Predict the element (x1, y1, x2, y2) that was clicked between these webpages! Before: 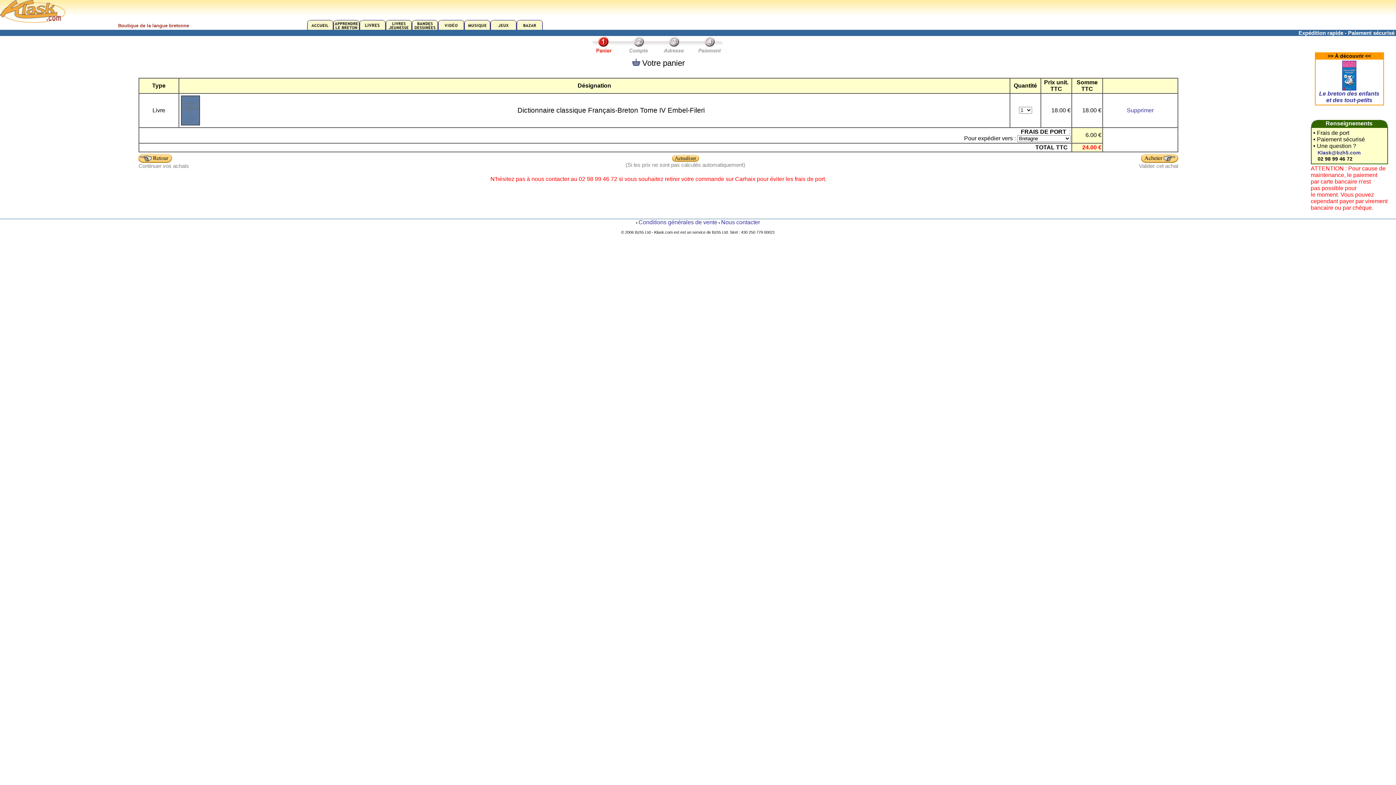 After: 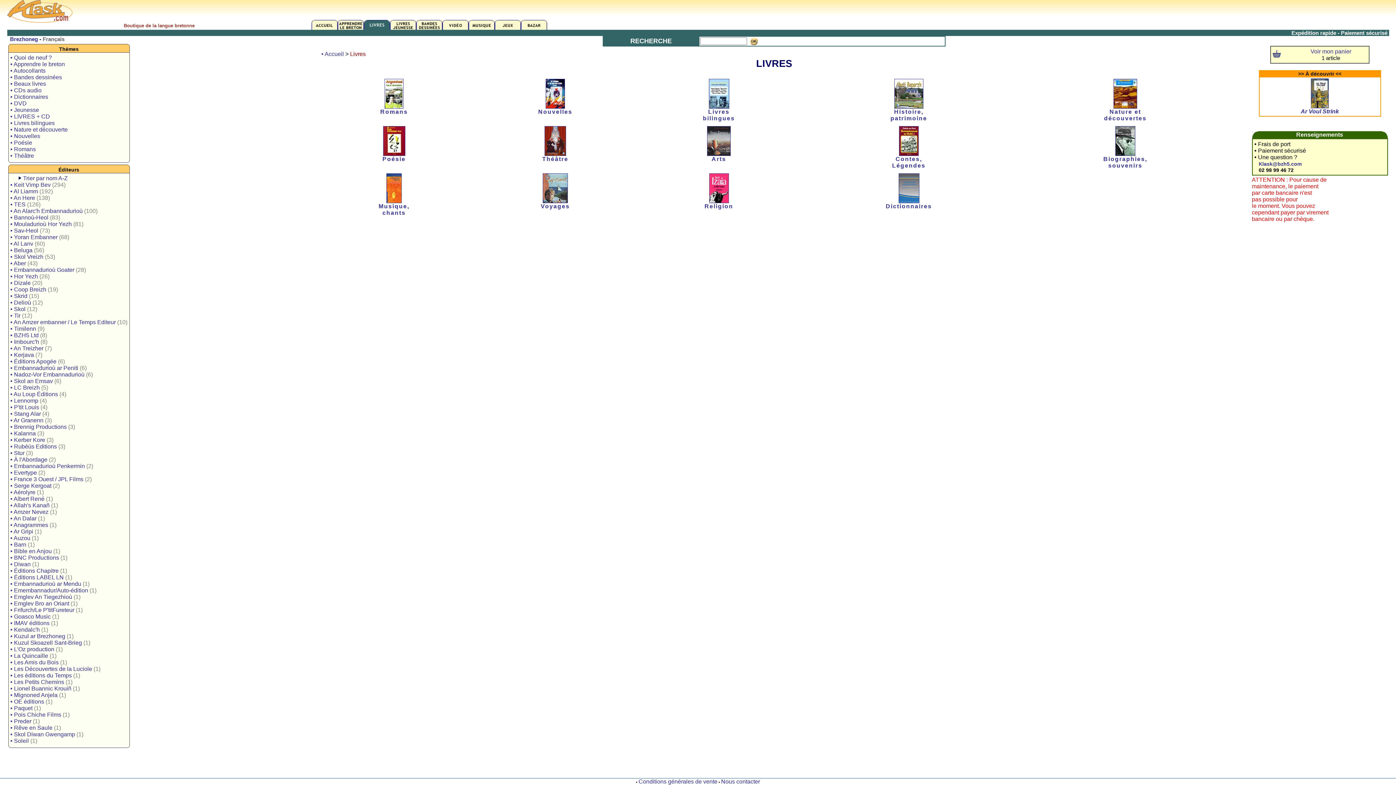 Action: bbox: (359, 24, 385, 30)